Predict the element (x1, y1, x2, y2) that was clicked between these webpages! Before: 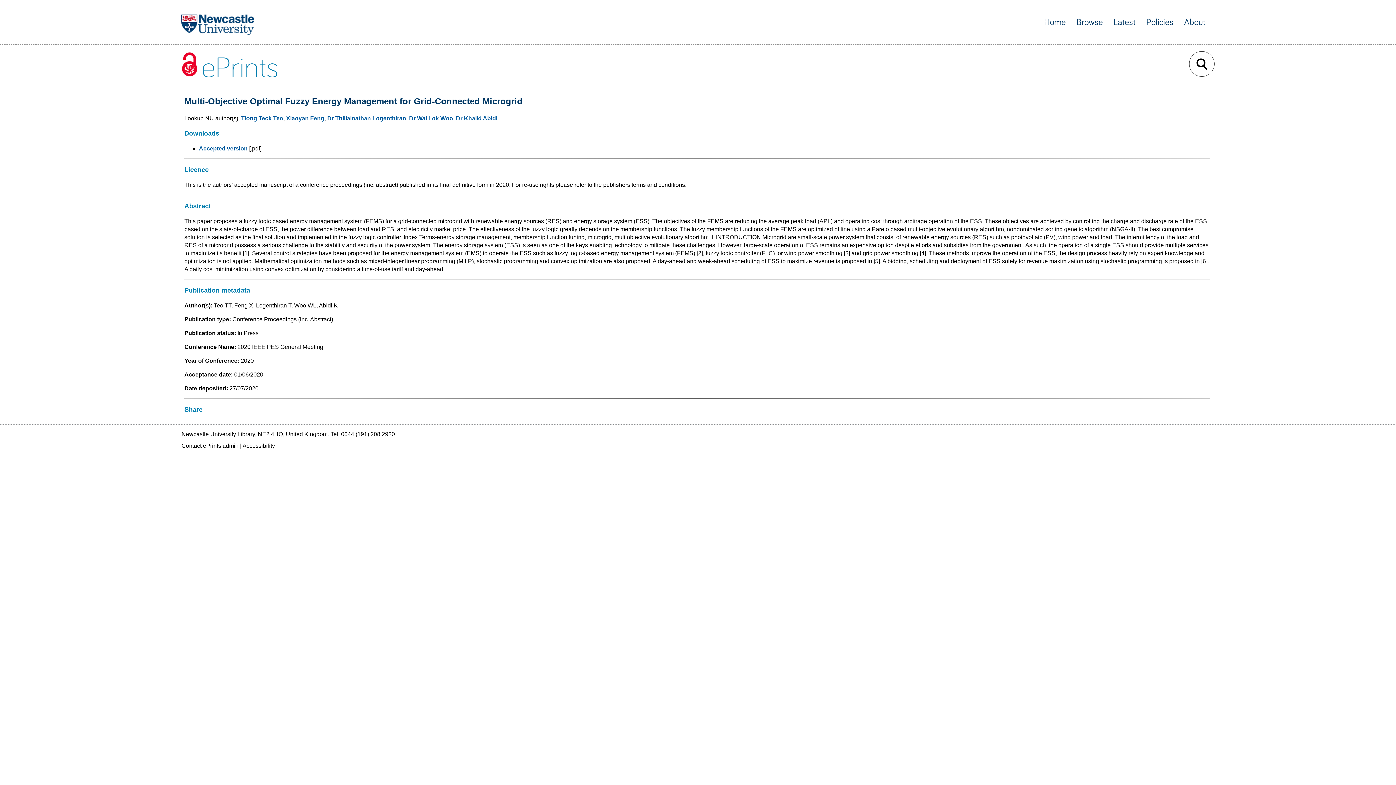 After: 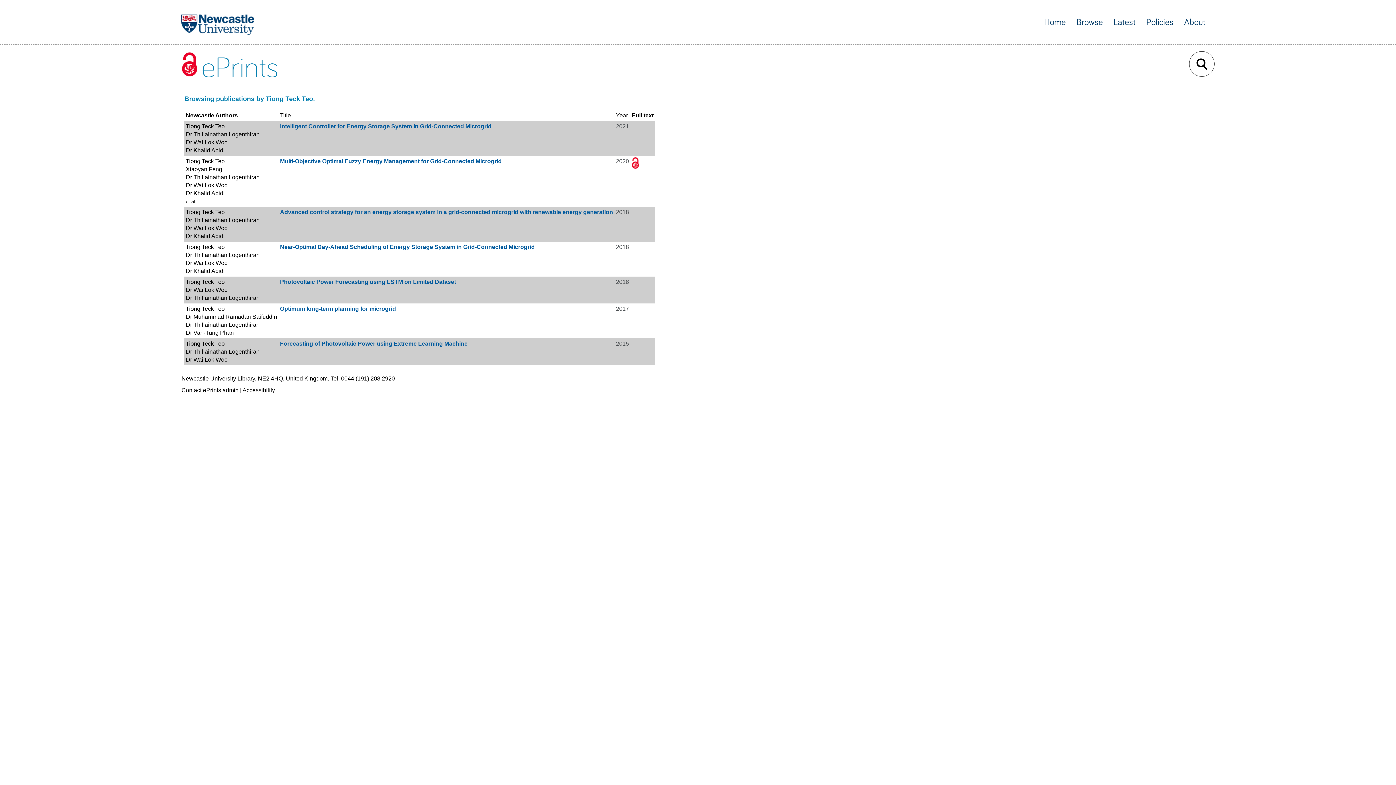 Action: label: Tiong Teck Teo bbox: (241, 115, 283, 121)